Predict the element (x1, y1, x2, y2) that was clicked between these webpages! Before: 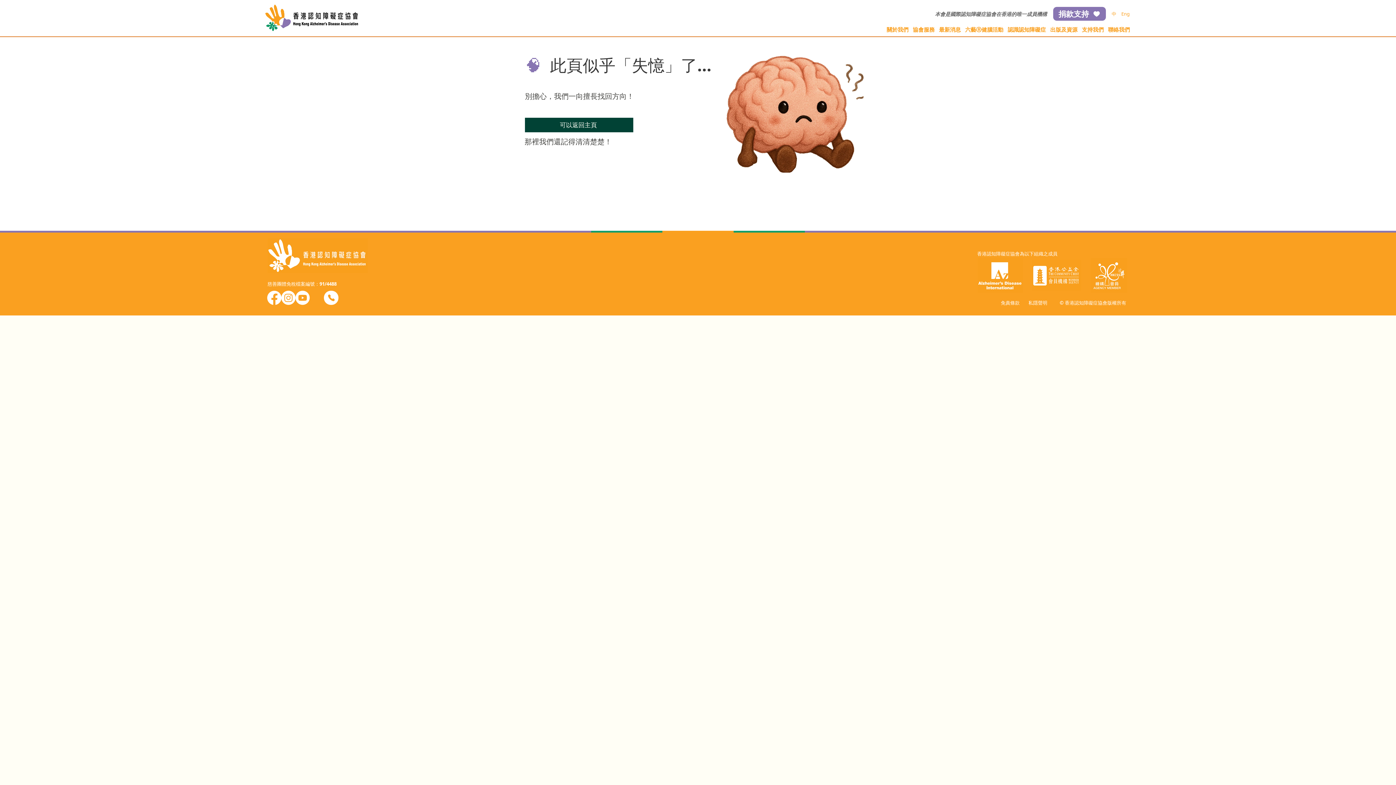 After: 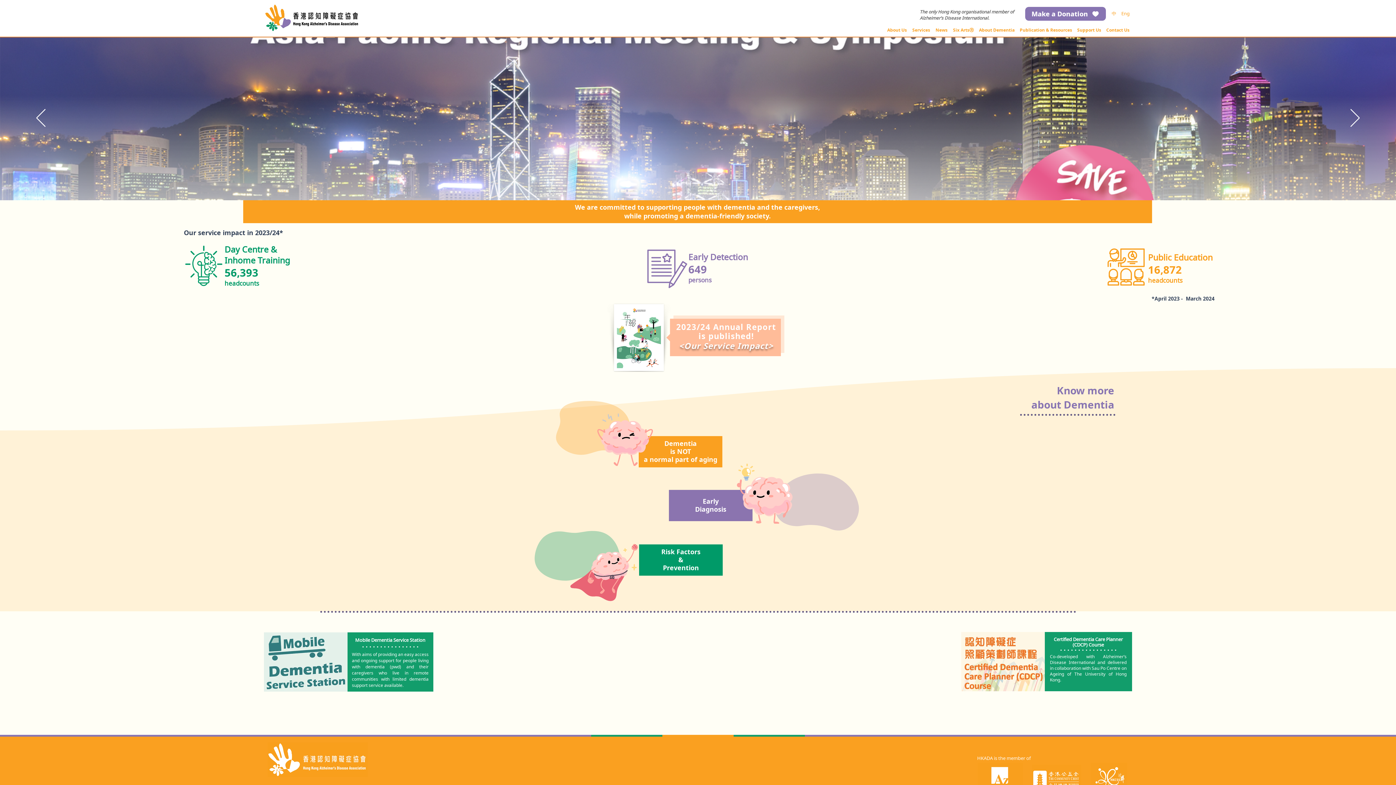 Action: label: Eng bbox: (1119, 9, 1132, 17)